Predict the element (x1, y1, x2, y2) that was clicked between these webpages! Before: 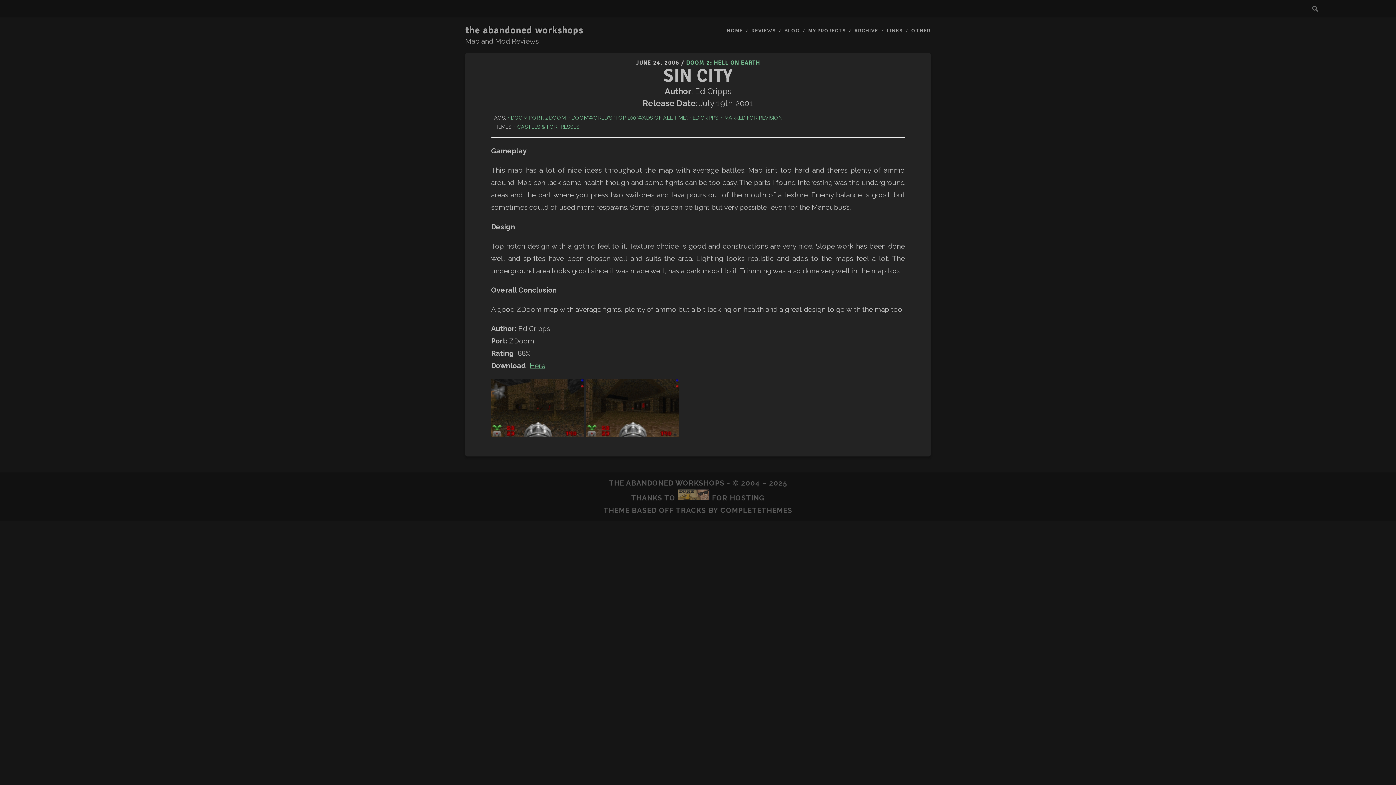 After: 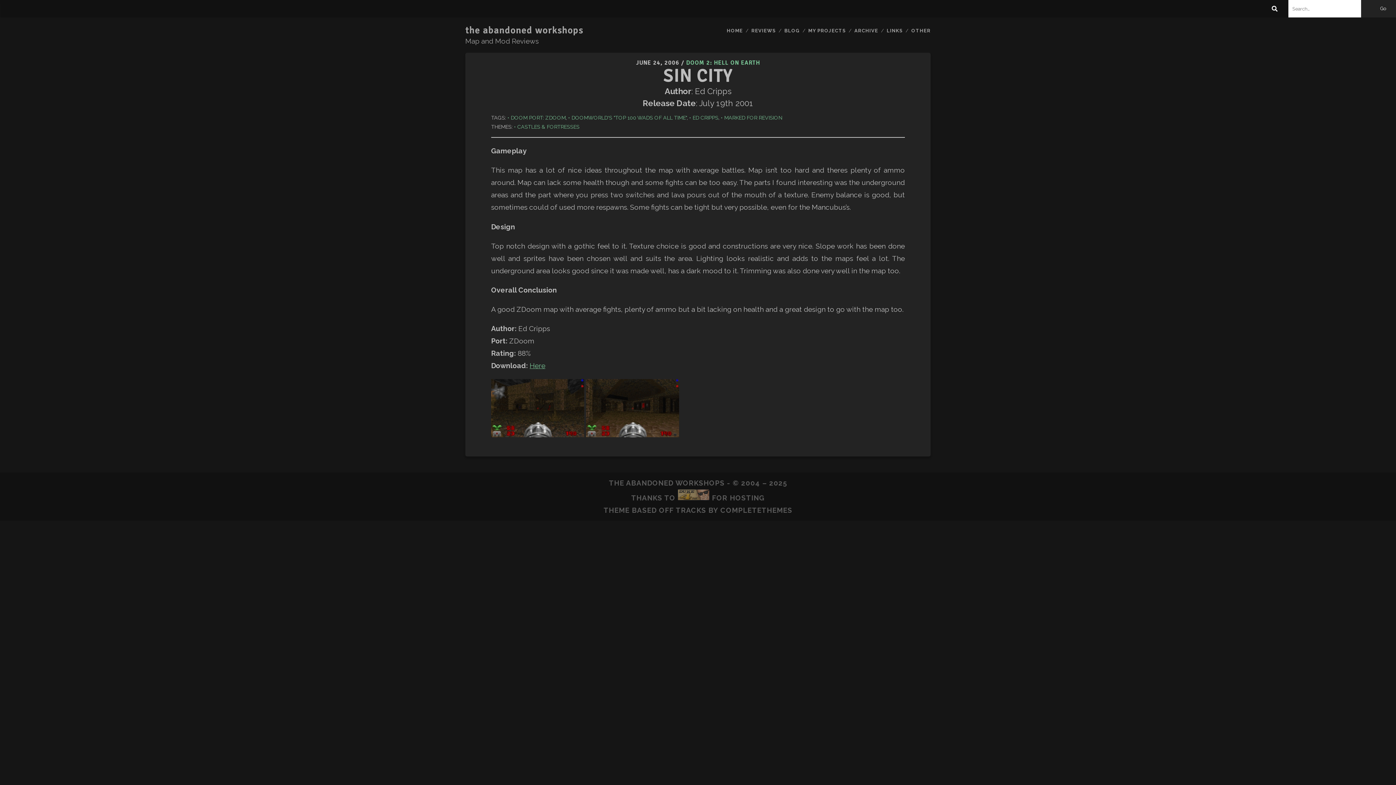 Action: bbox: (1308, 0, 1322, 17)